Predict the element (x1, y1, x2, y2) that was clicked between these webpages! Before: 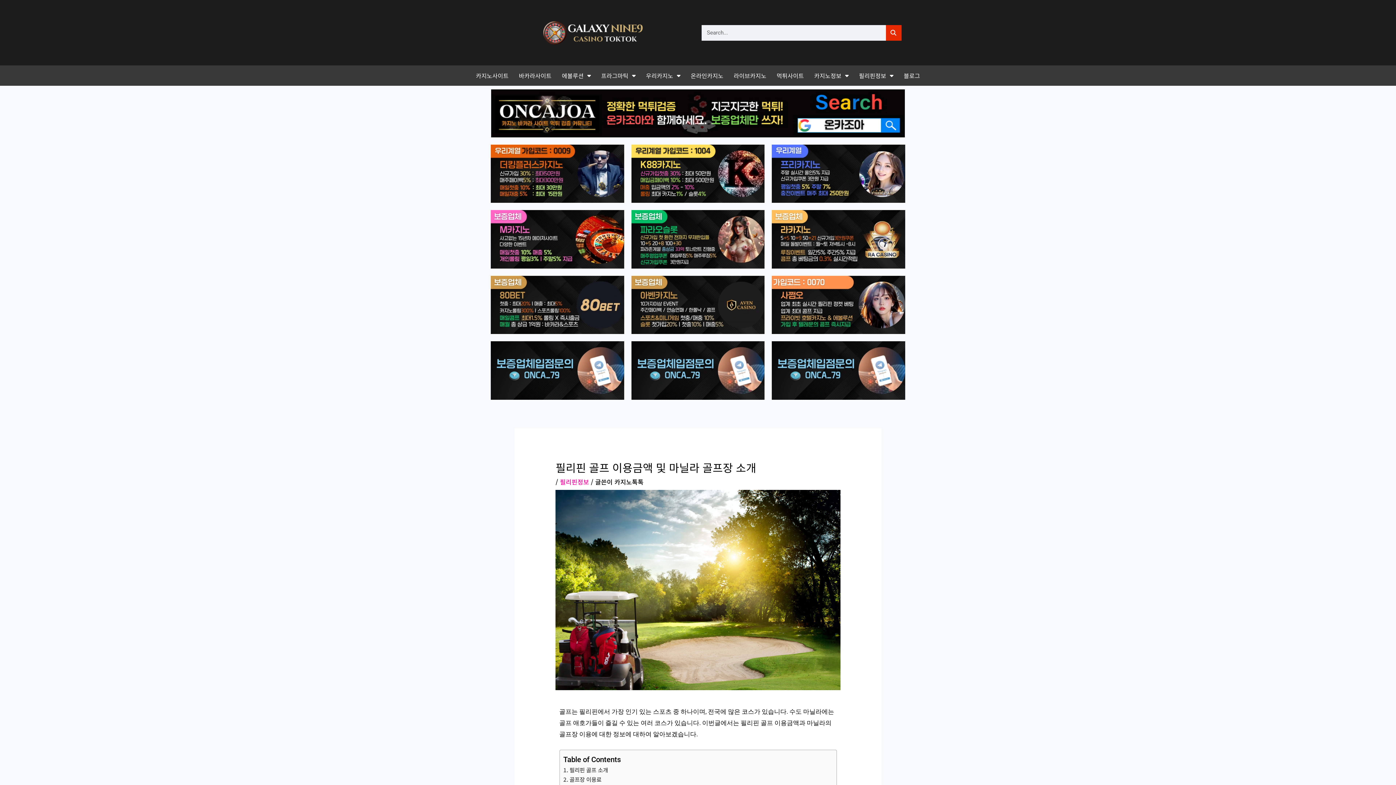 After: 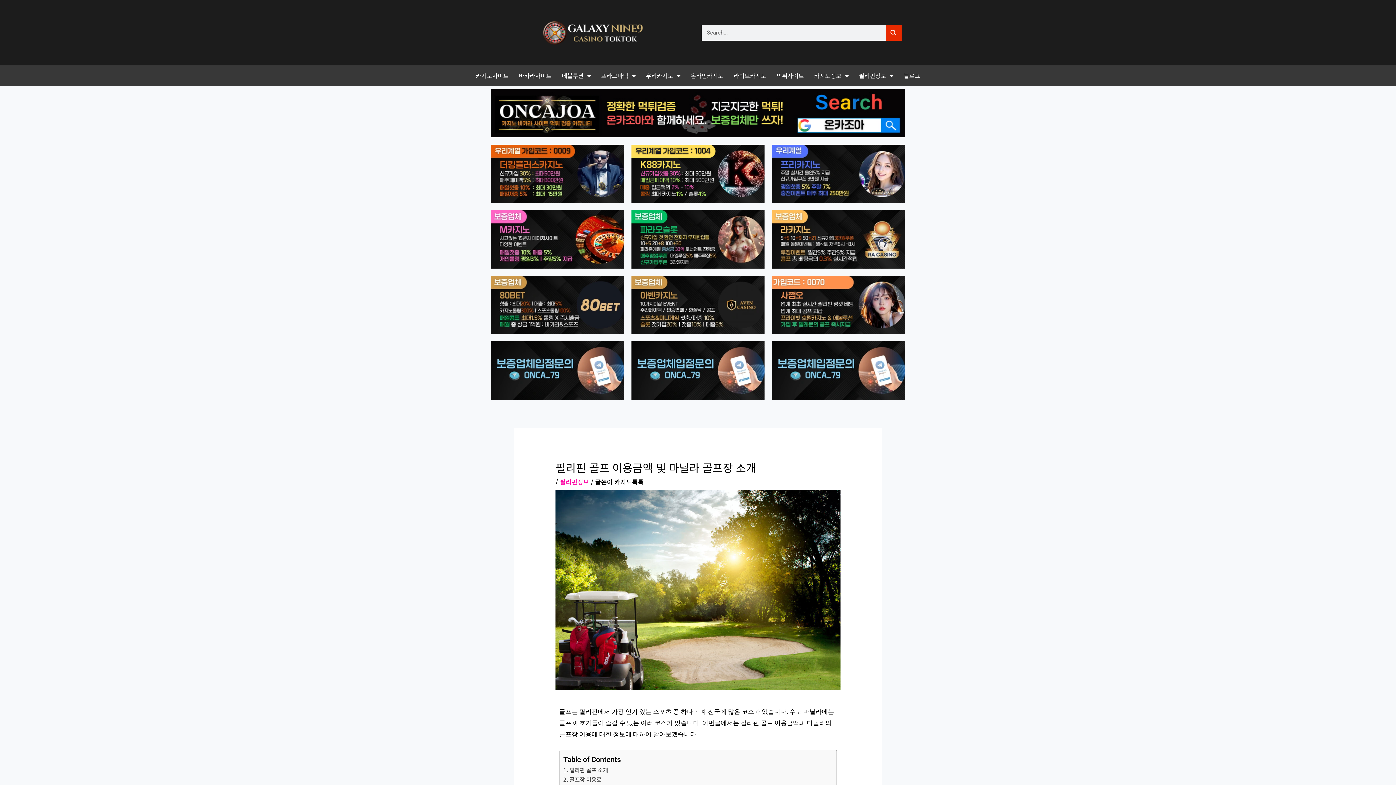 Action: bbox: (772, 341, 905, 399)